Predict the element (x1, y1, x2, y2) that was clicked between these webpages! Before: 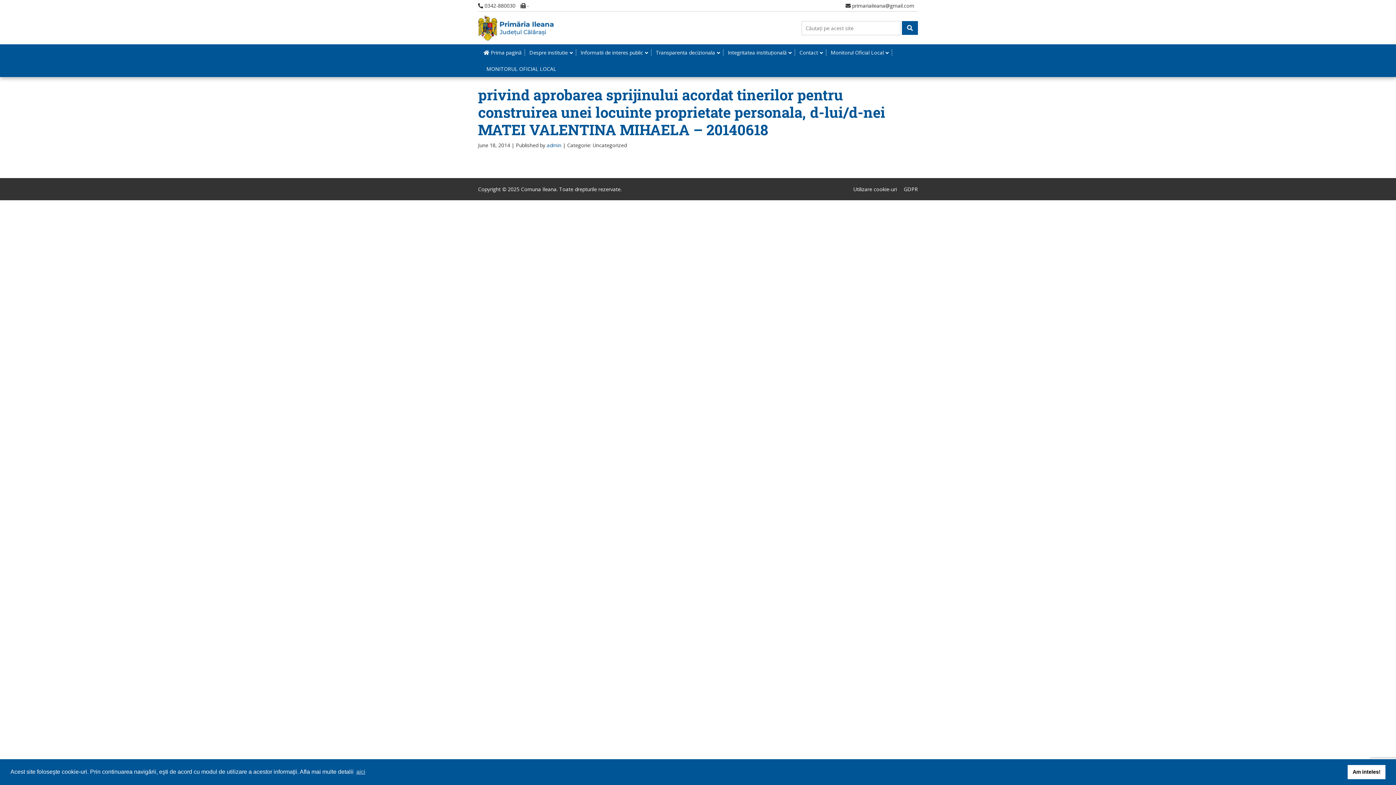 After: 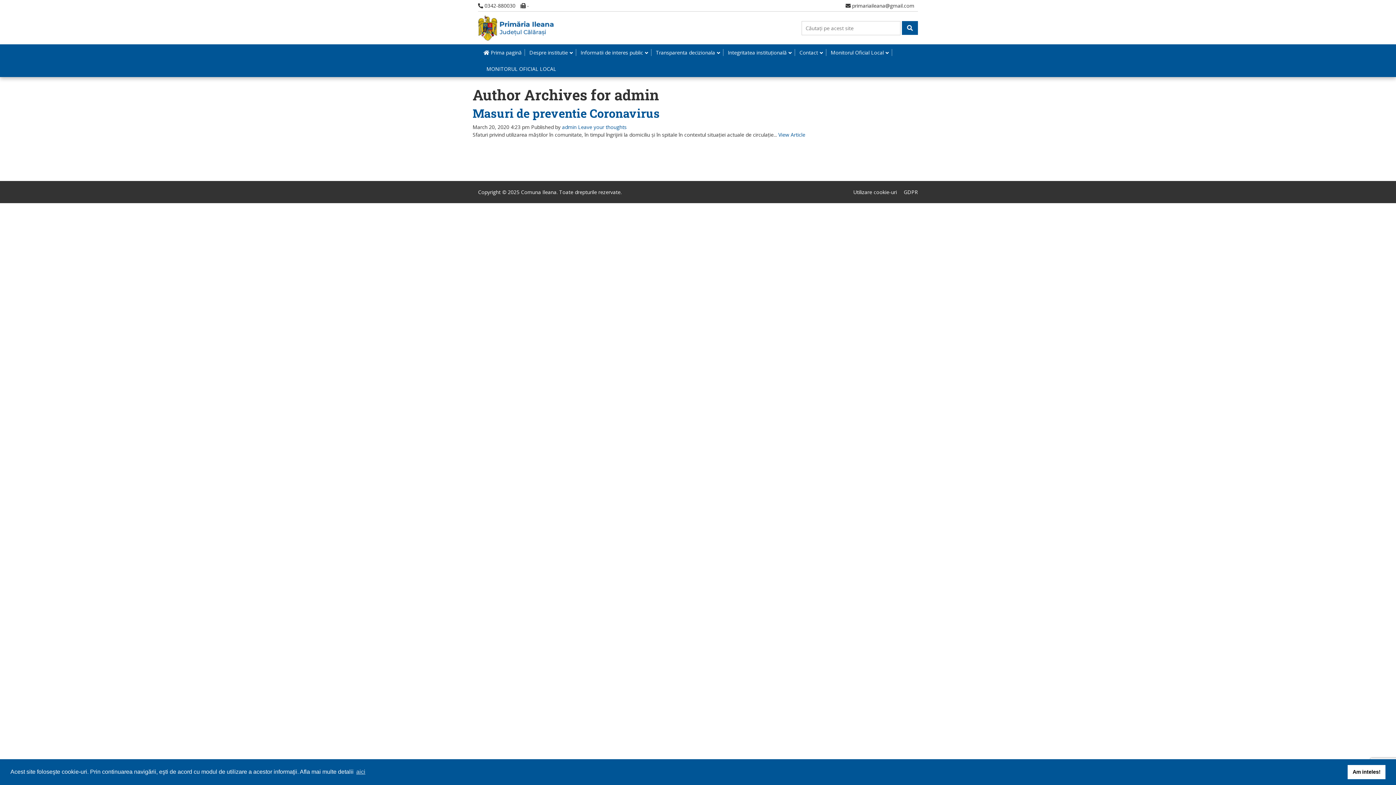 Action: bbox: (546, 141, 561, 148) label: admin